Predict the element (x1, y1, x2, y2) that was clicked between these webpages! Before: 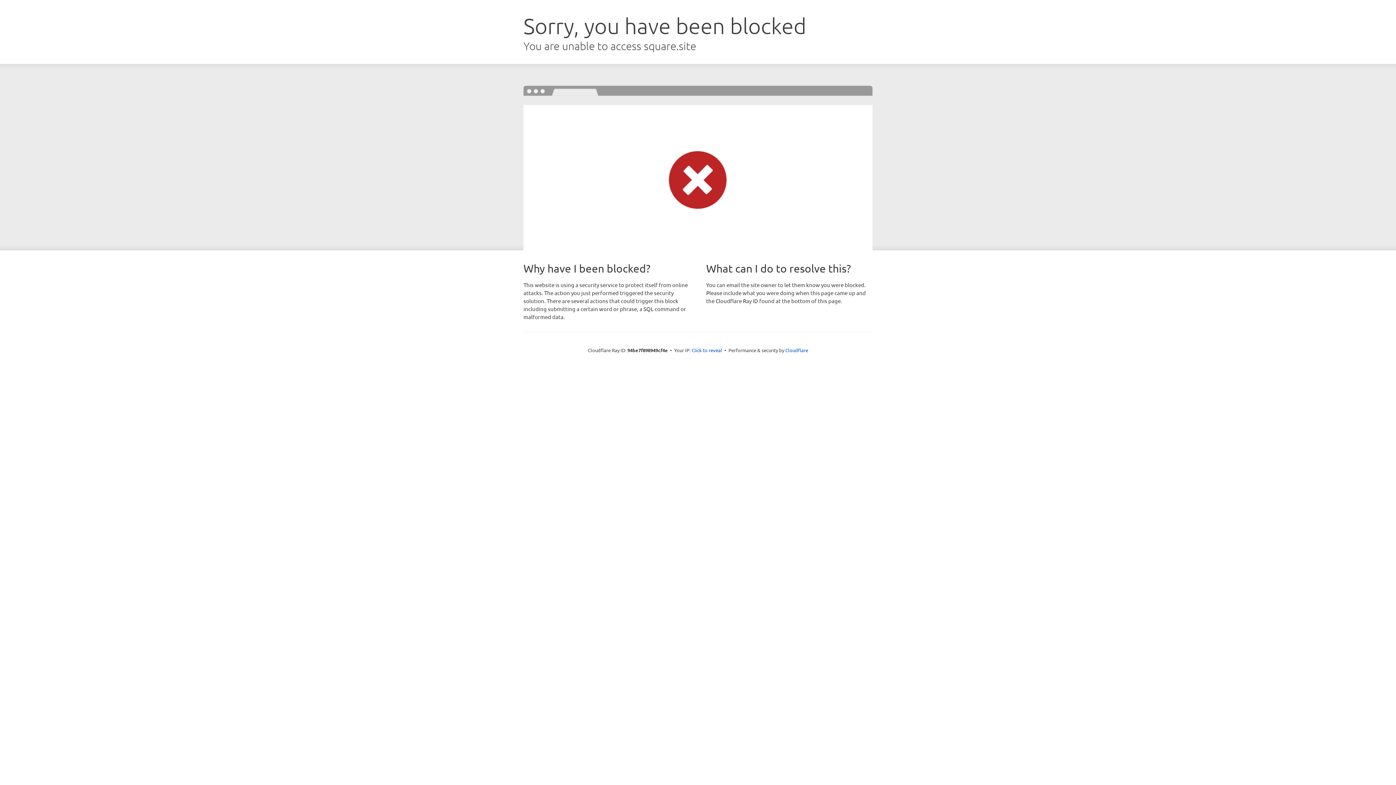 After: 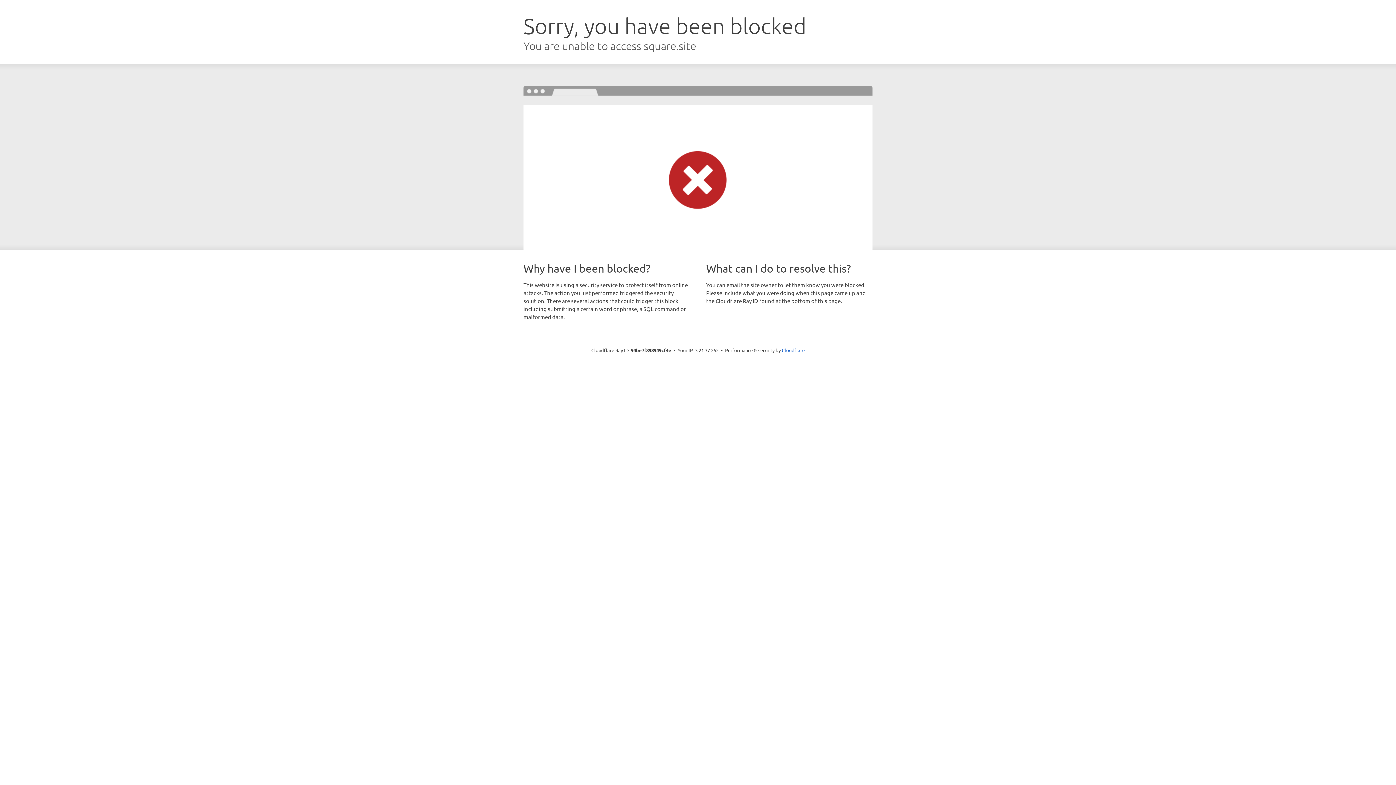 Action: bbox: (691, 346, 722, 353) label: Click to reveal